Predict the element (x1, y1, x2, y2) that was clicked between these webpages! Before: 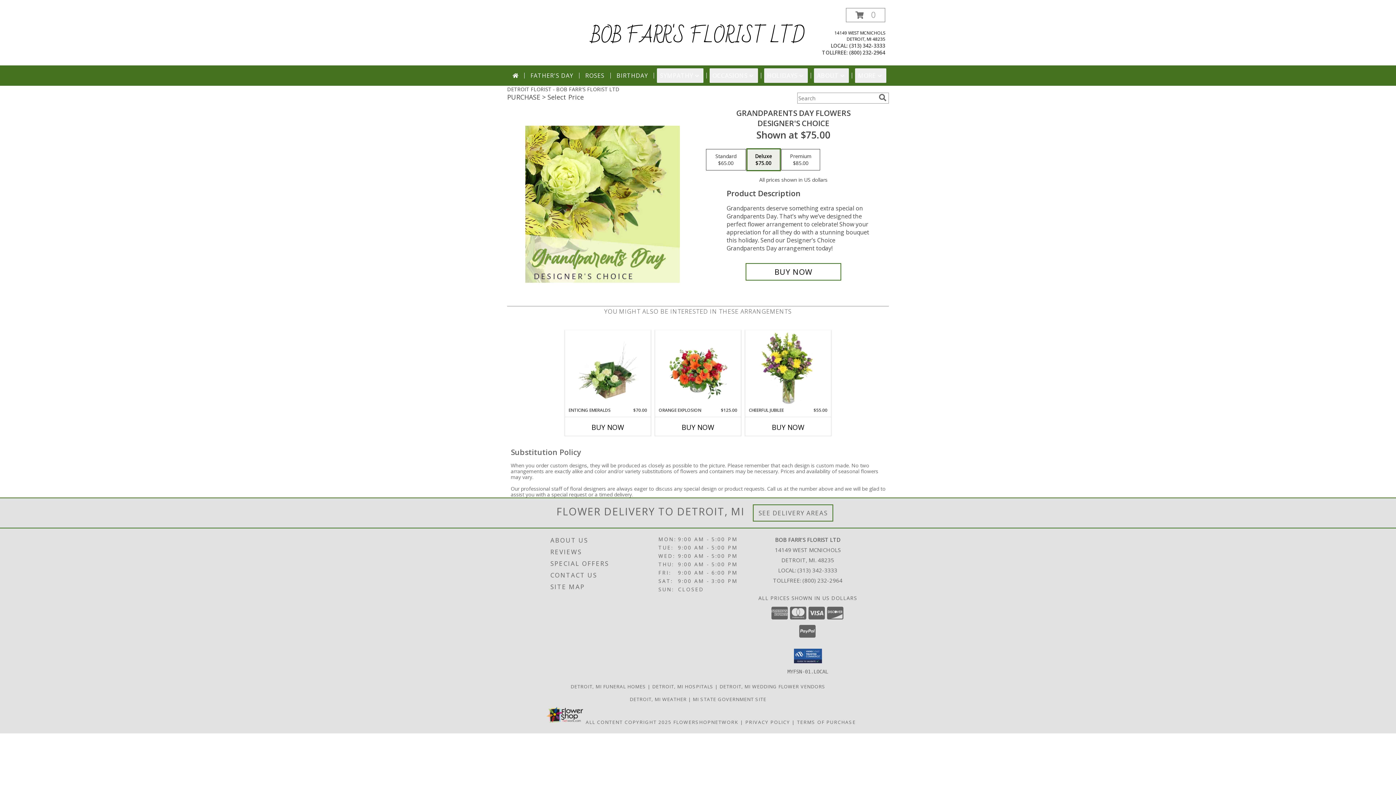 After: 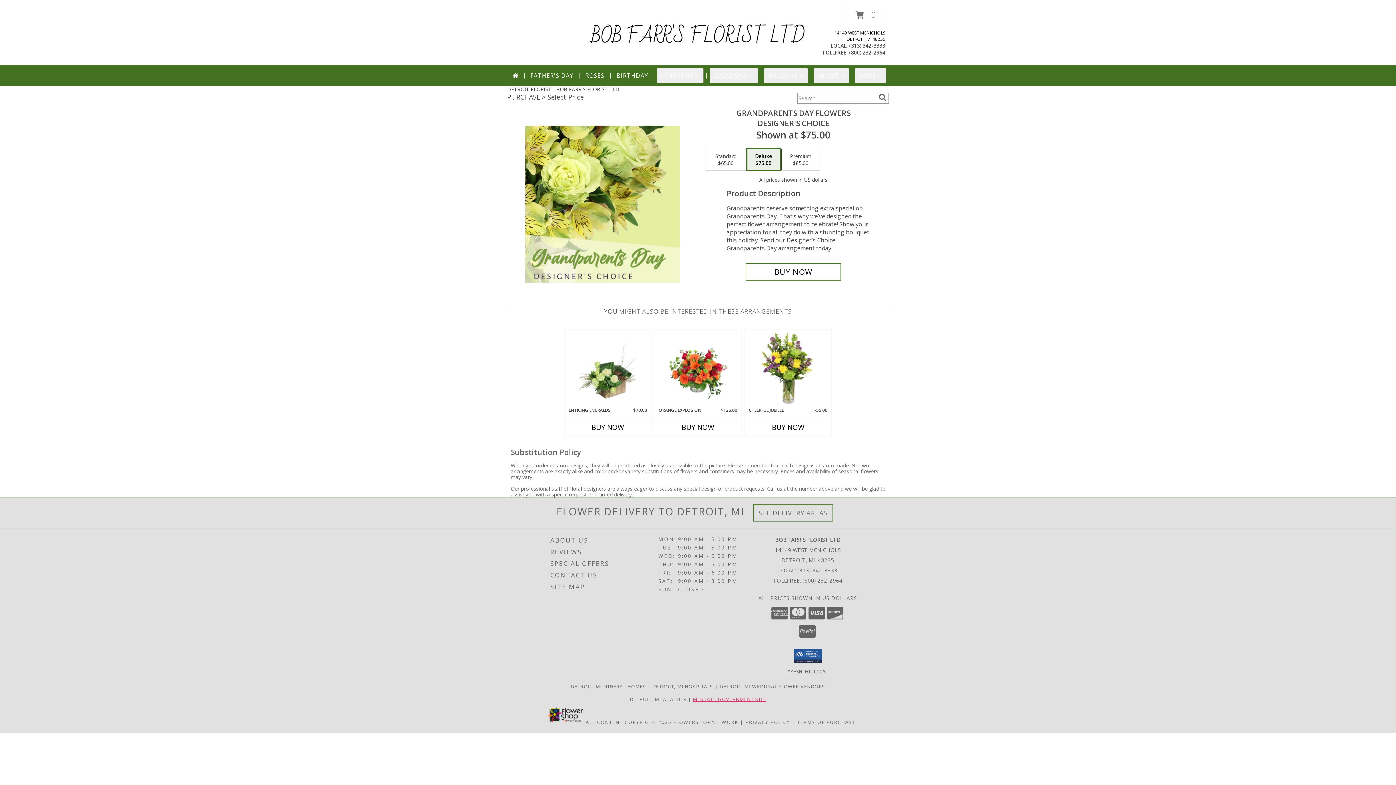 Action: bbox: (692, 696, 766, 702) label: MI STATE GOVERNMENT SITE